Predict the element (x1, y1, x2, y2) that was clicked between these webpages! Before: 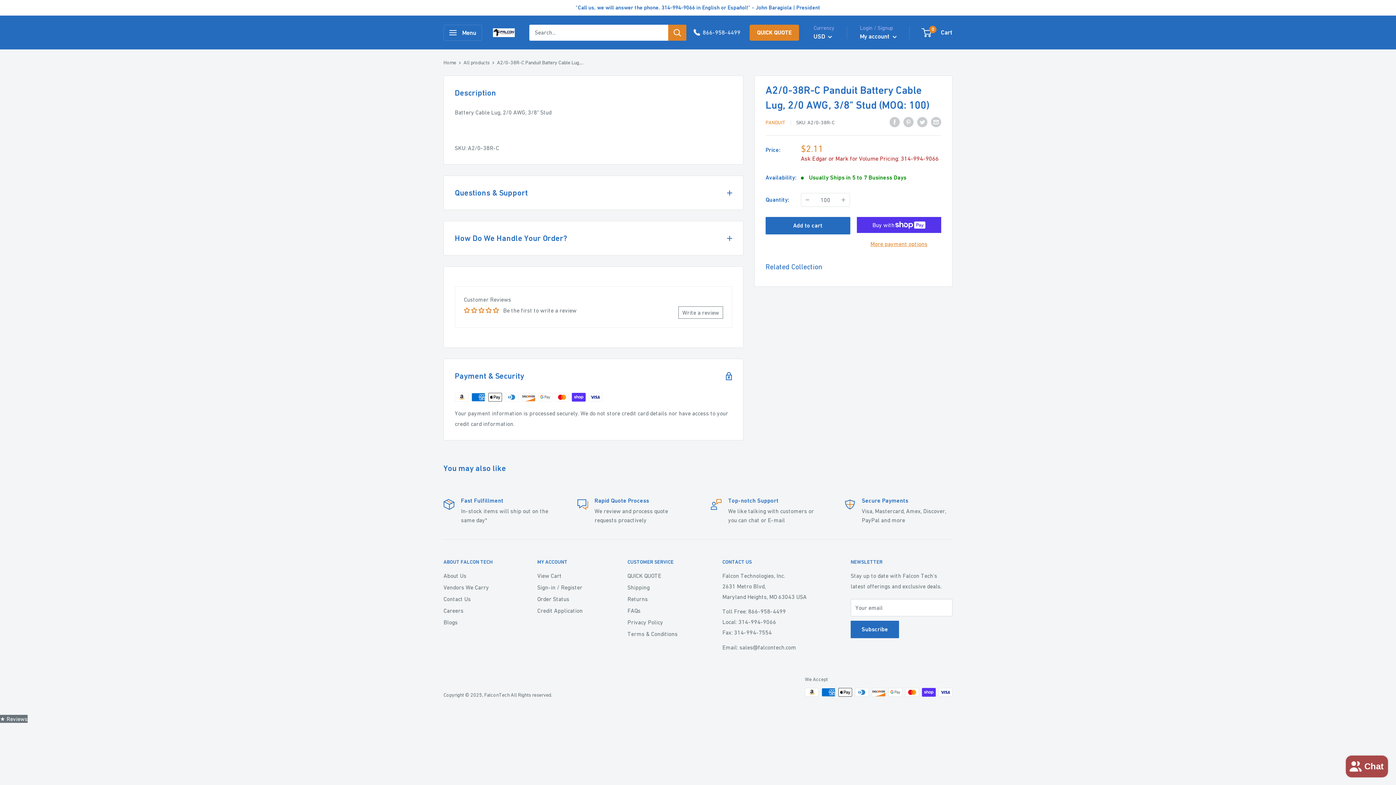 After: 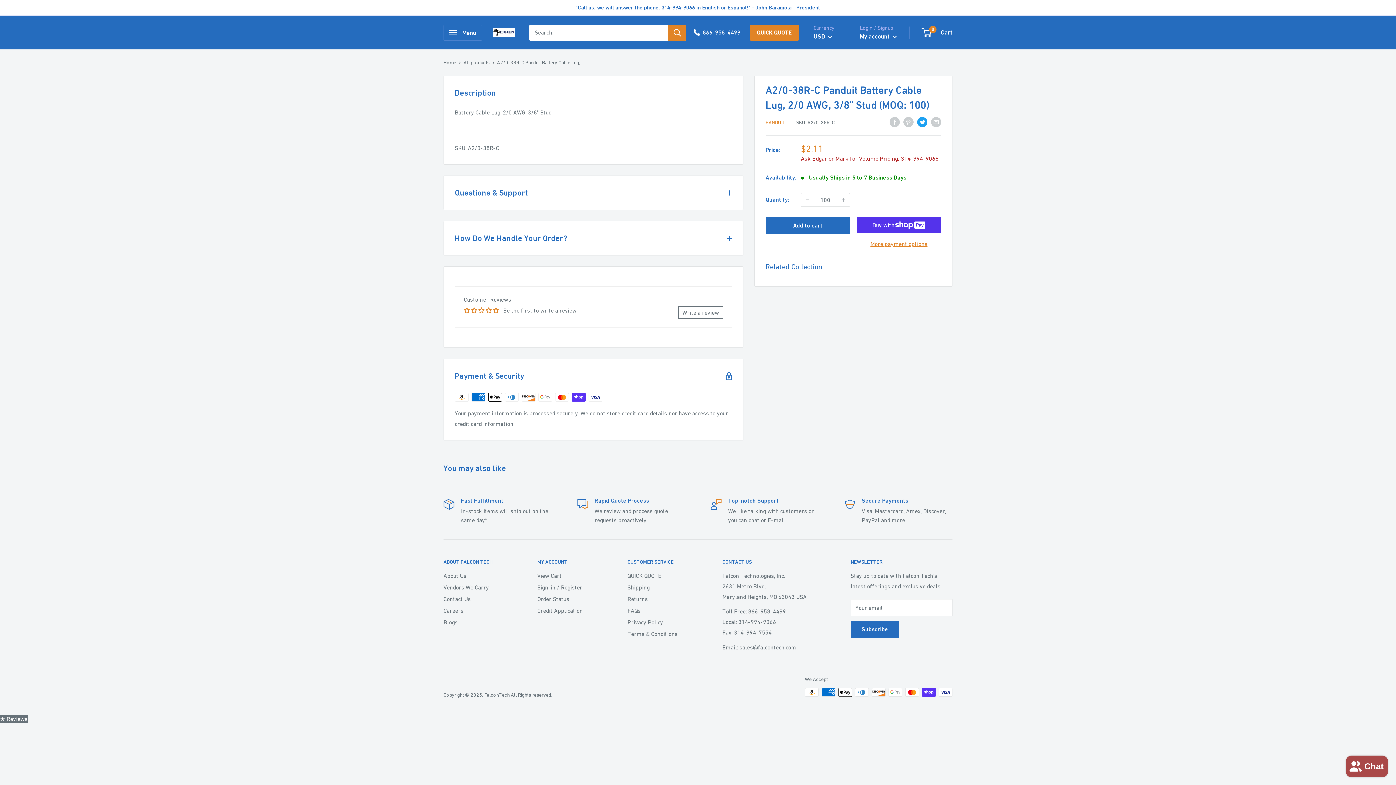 Action: bbox: (917, 116, 927, 127) label: Tweet on Twitter